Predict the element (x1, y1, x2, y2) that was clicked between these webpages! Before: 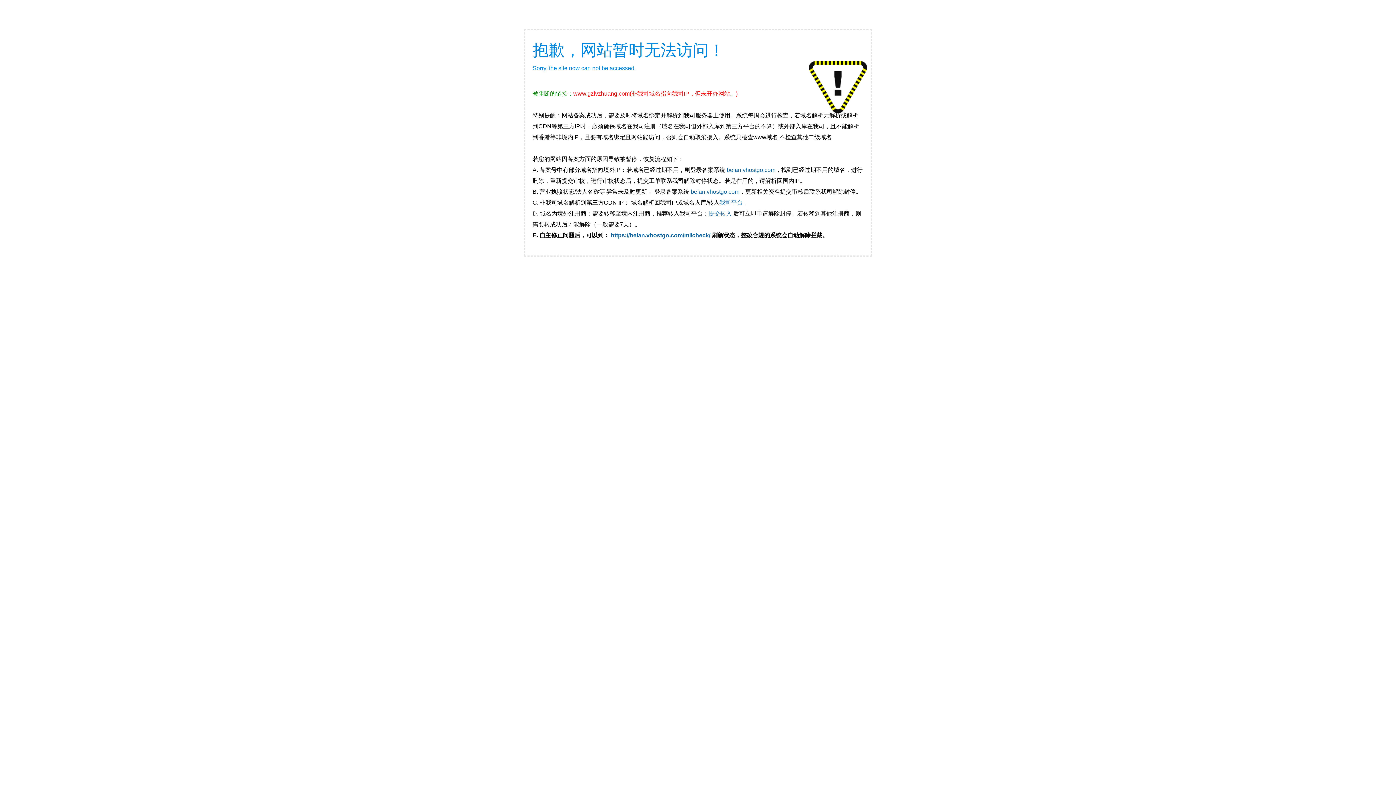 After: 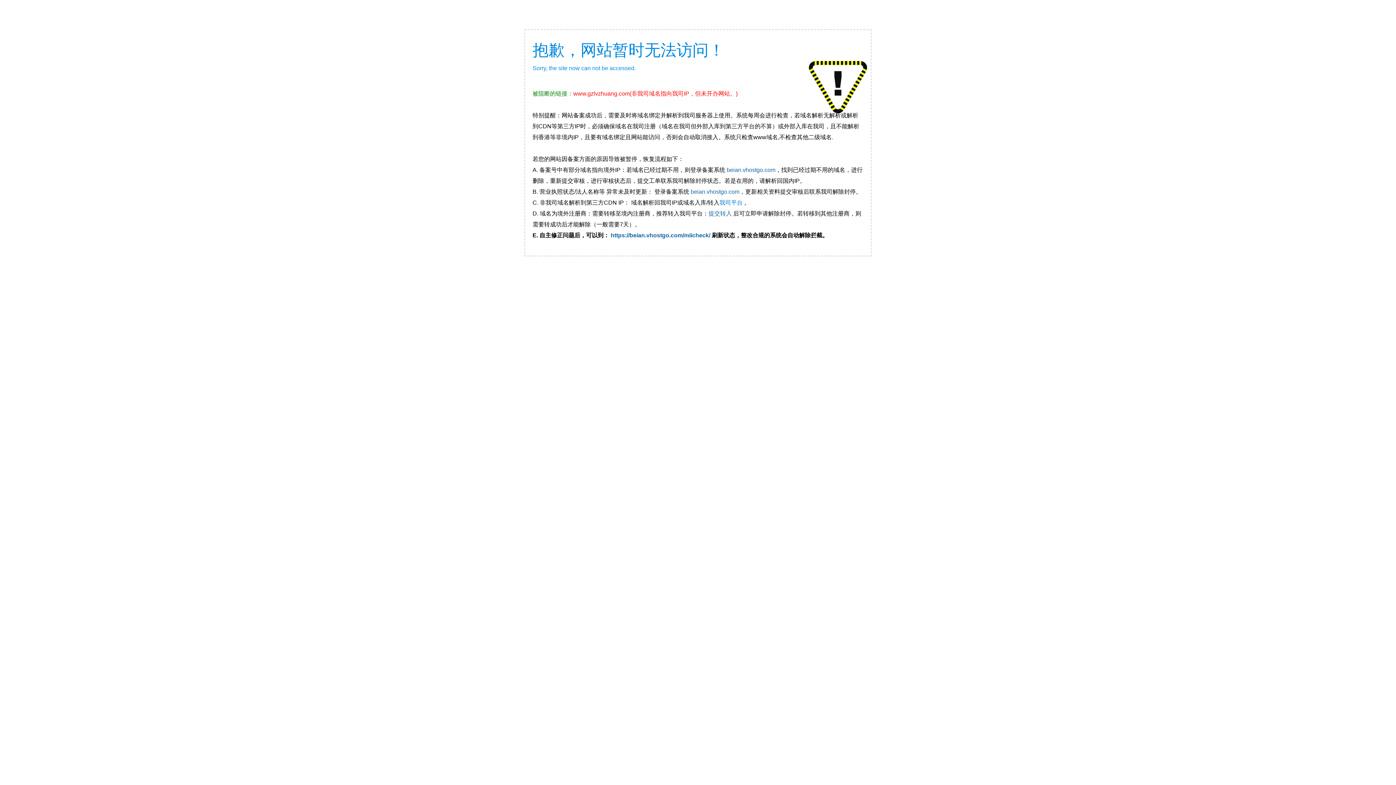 Action: bbox: (719, 199, 744, 205) label: 我司平台 